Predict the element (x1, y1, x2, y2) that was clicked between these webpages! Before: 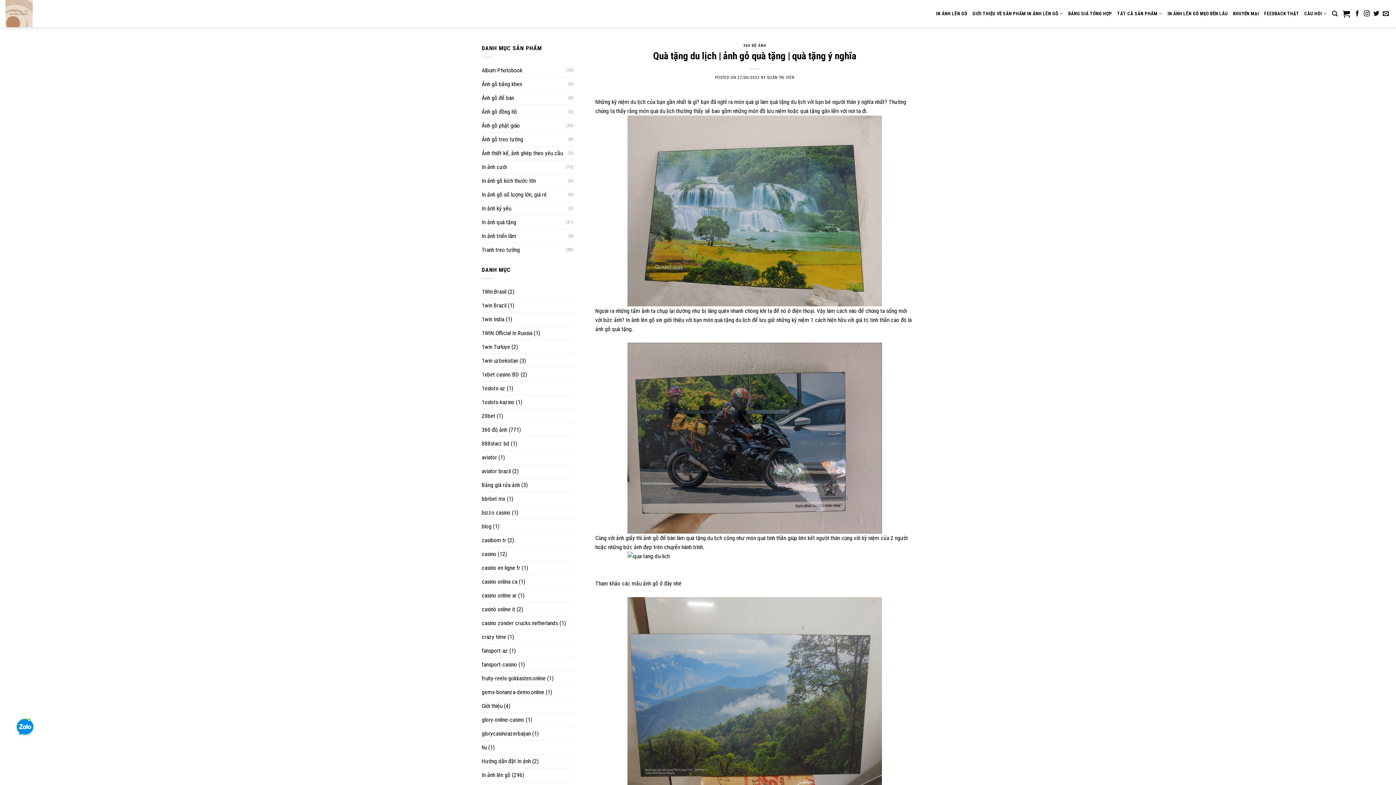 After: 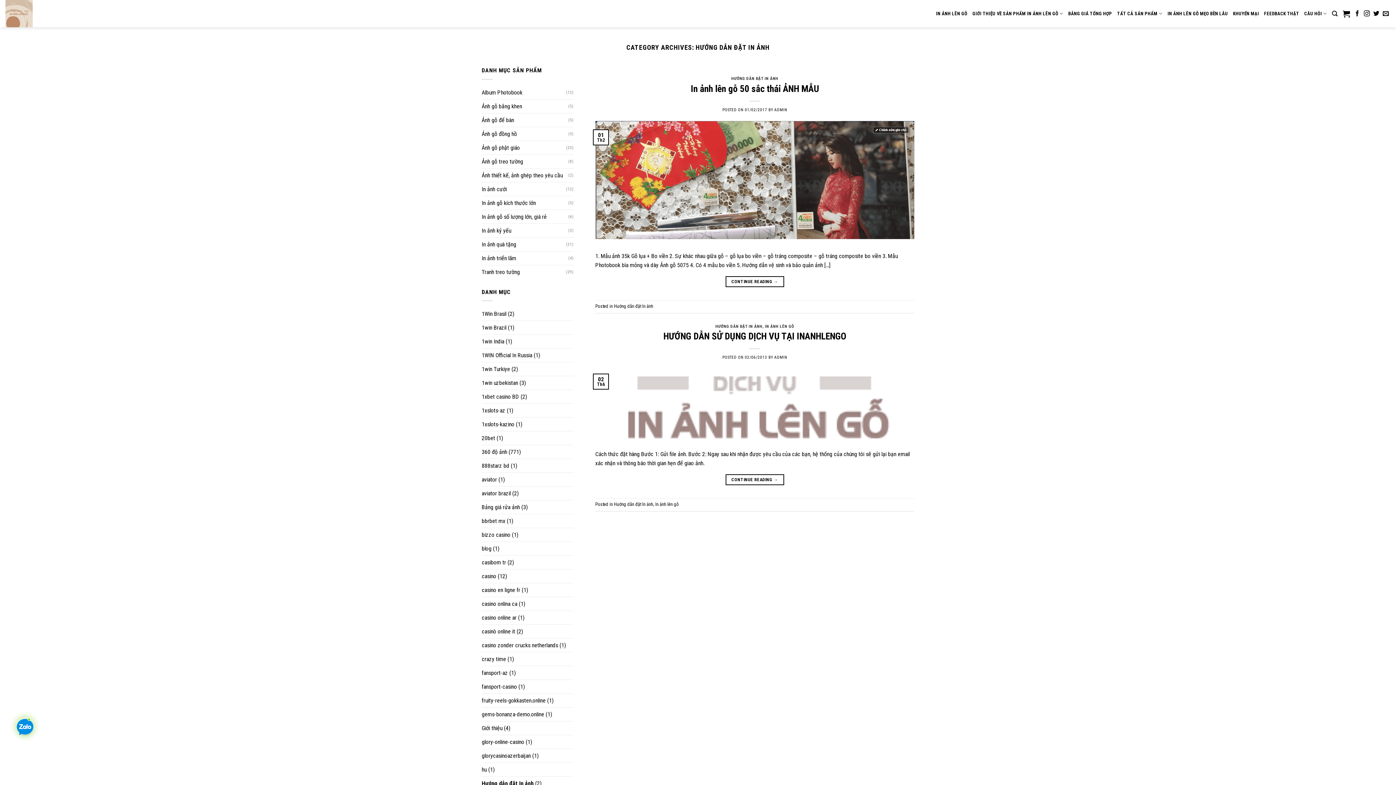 Action: label: Hướng dẫn đặt In ảnh bbox: (481, 754, 530, 768)